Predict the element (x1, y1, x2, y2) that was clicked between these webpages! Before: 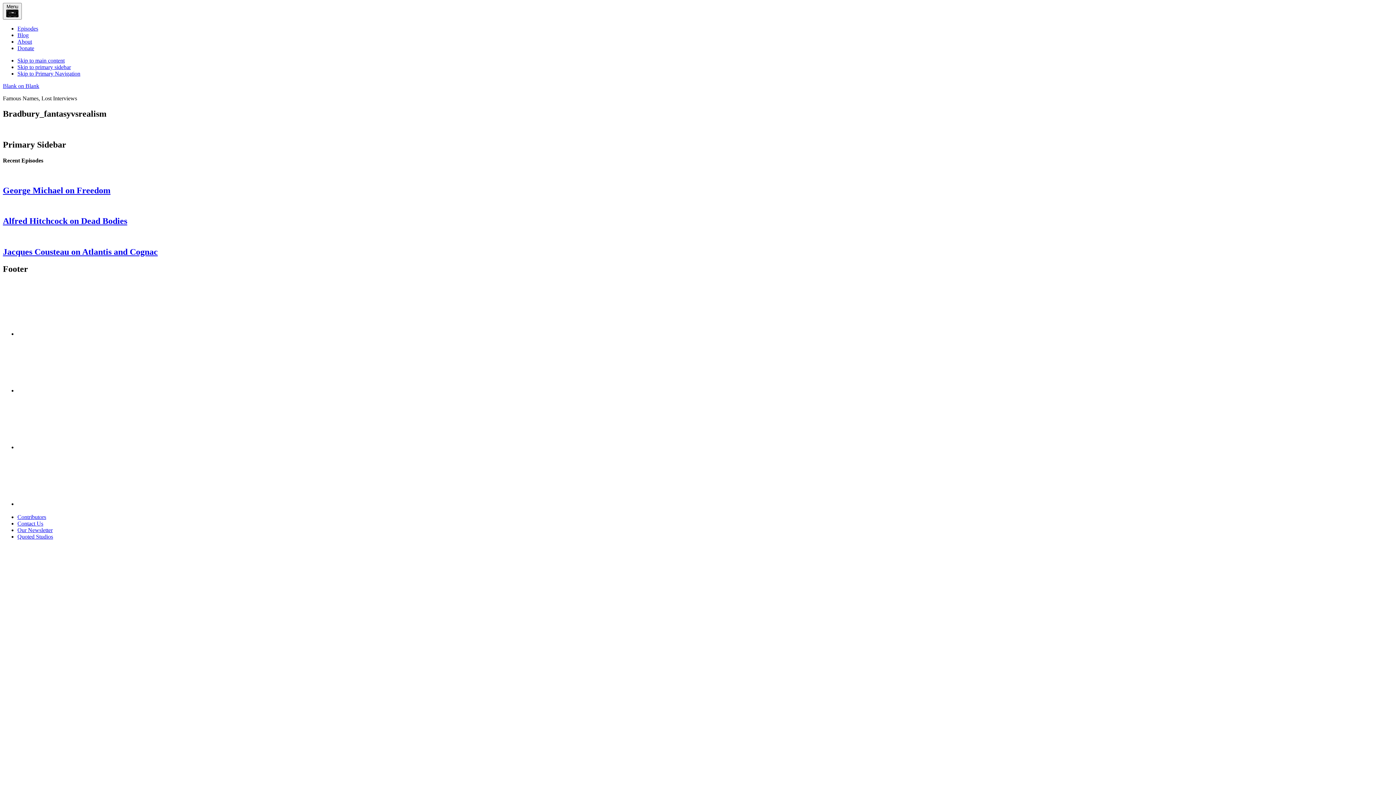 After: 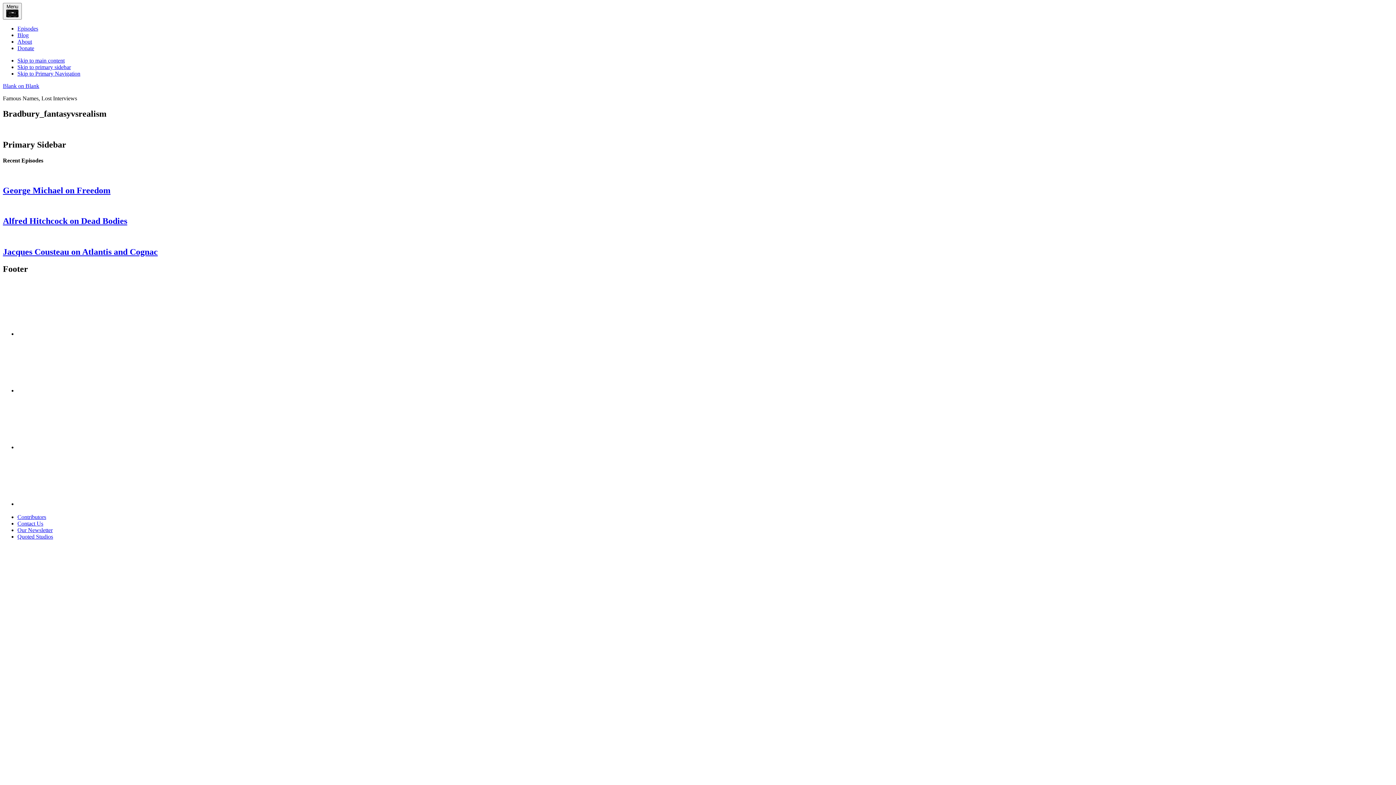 Action: label: Skip to primary sidebar bbox: (17, 64, 70, 70)